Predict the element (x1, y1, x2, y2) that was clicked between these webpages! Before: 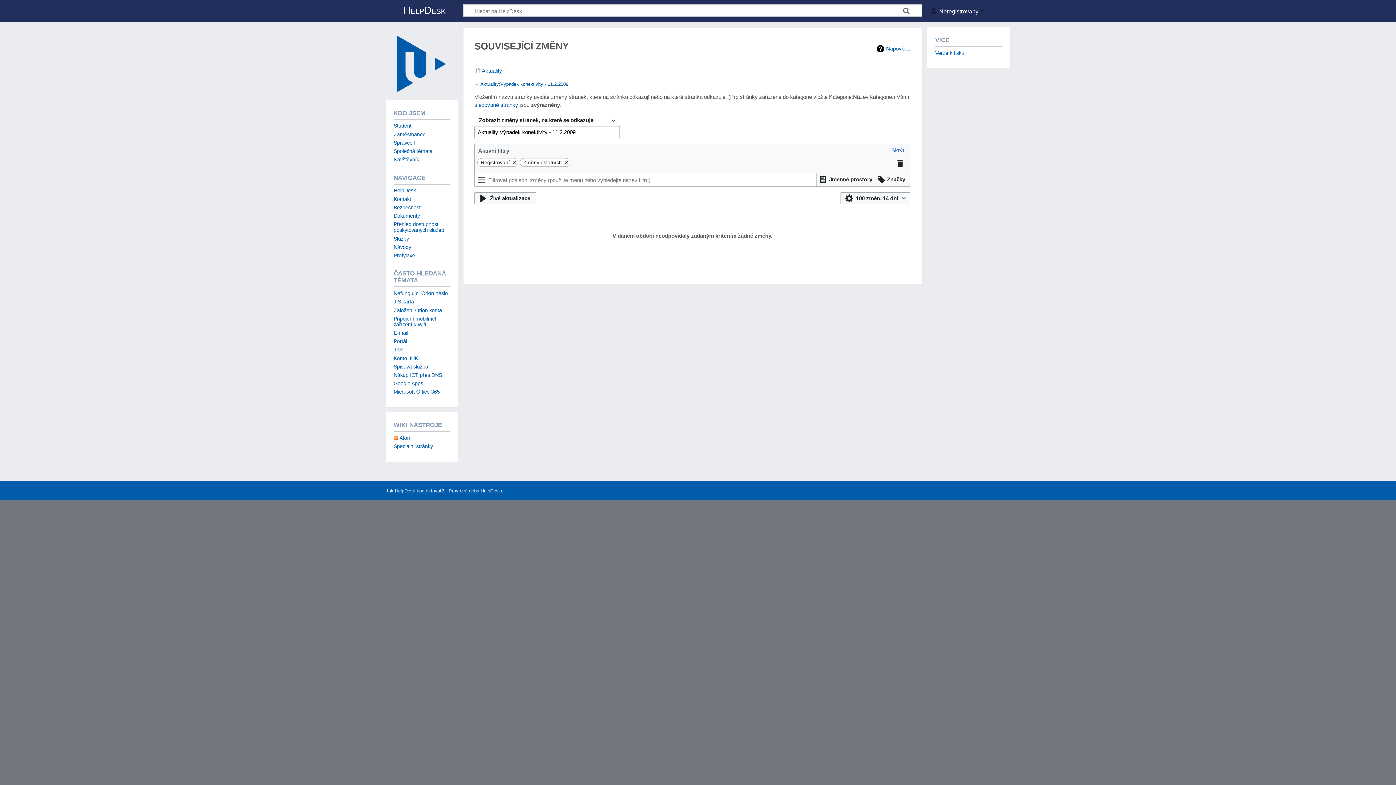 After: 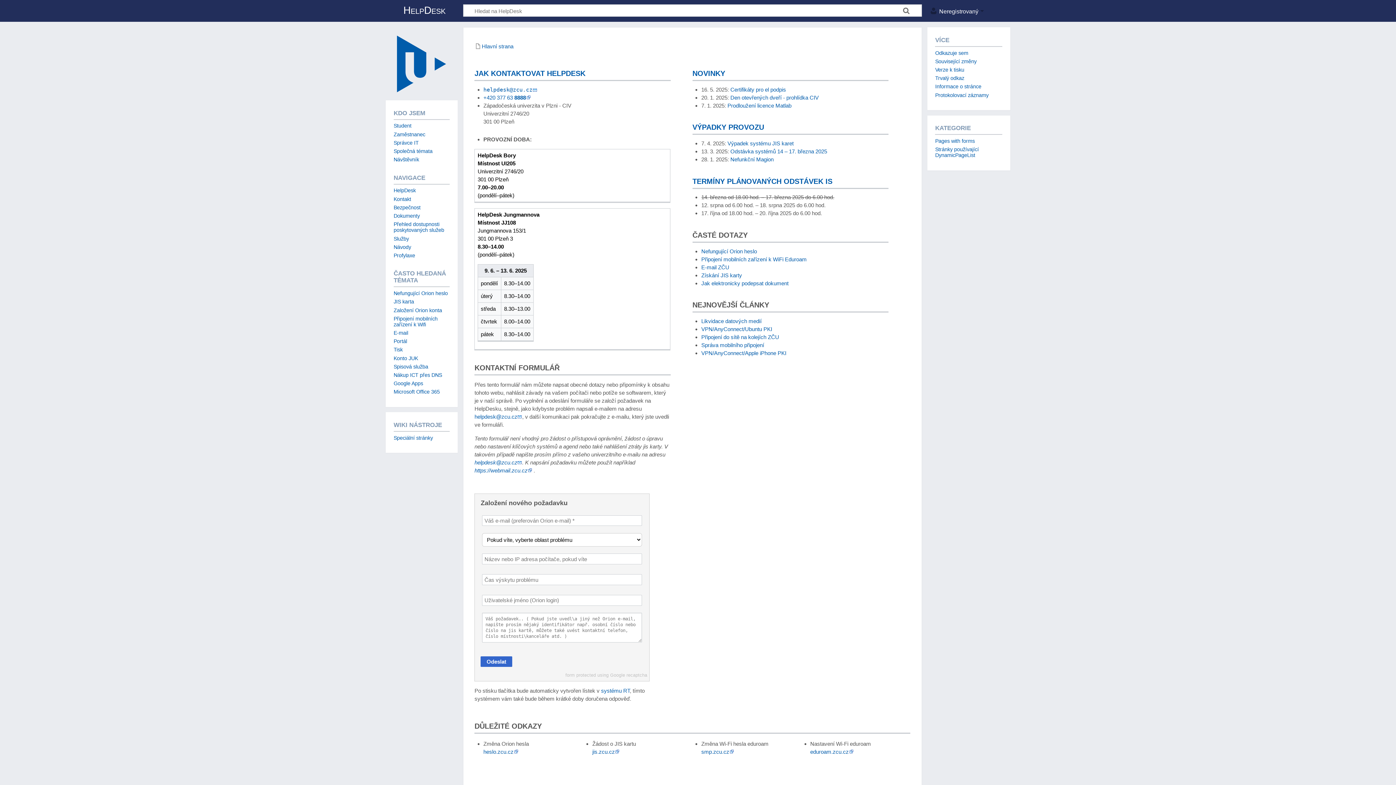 Action: bbox: (385, 4, 463, 17) label: HelpDesk